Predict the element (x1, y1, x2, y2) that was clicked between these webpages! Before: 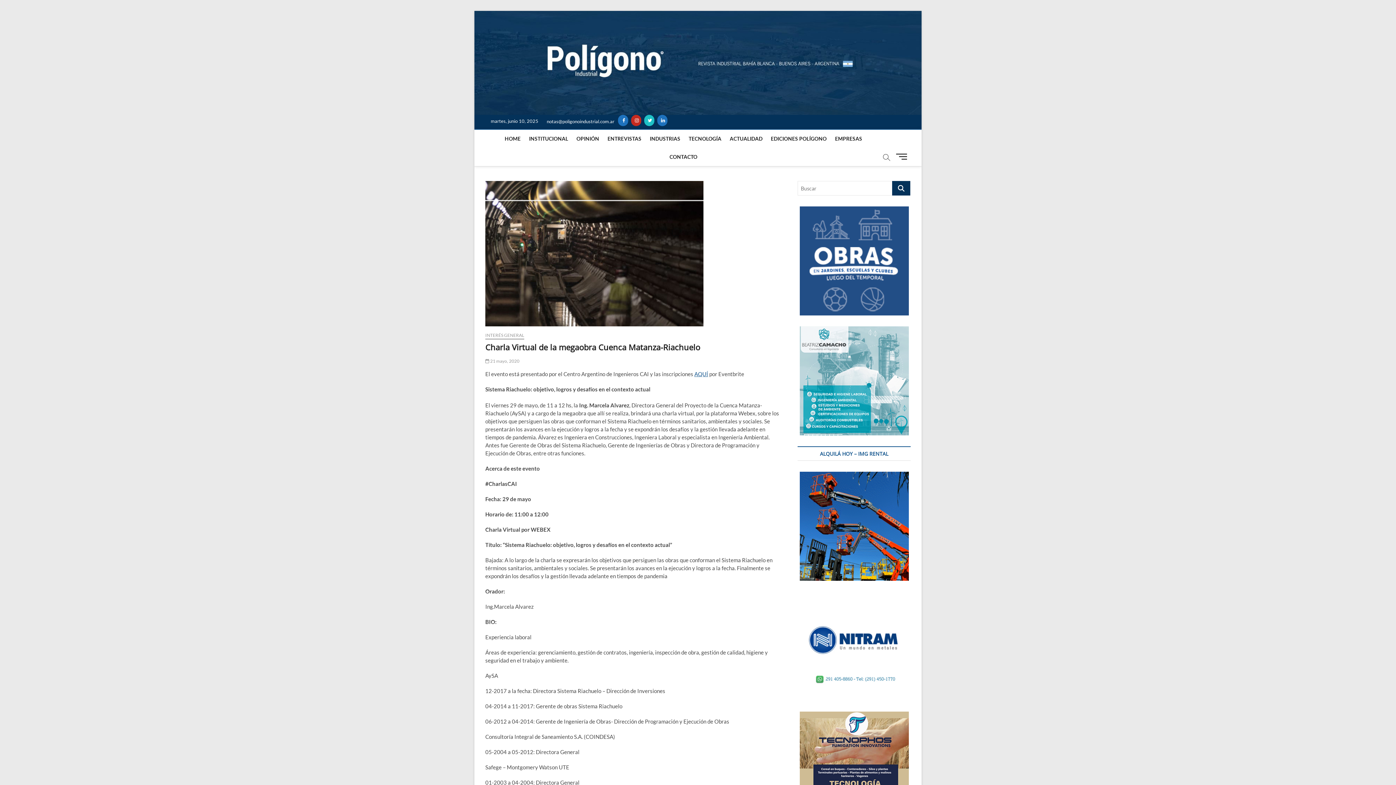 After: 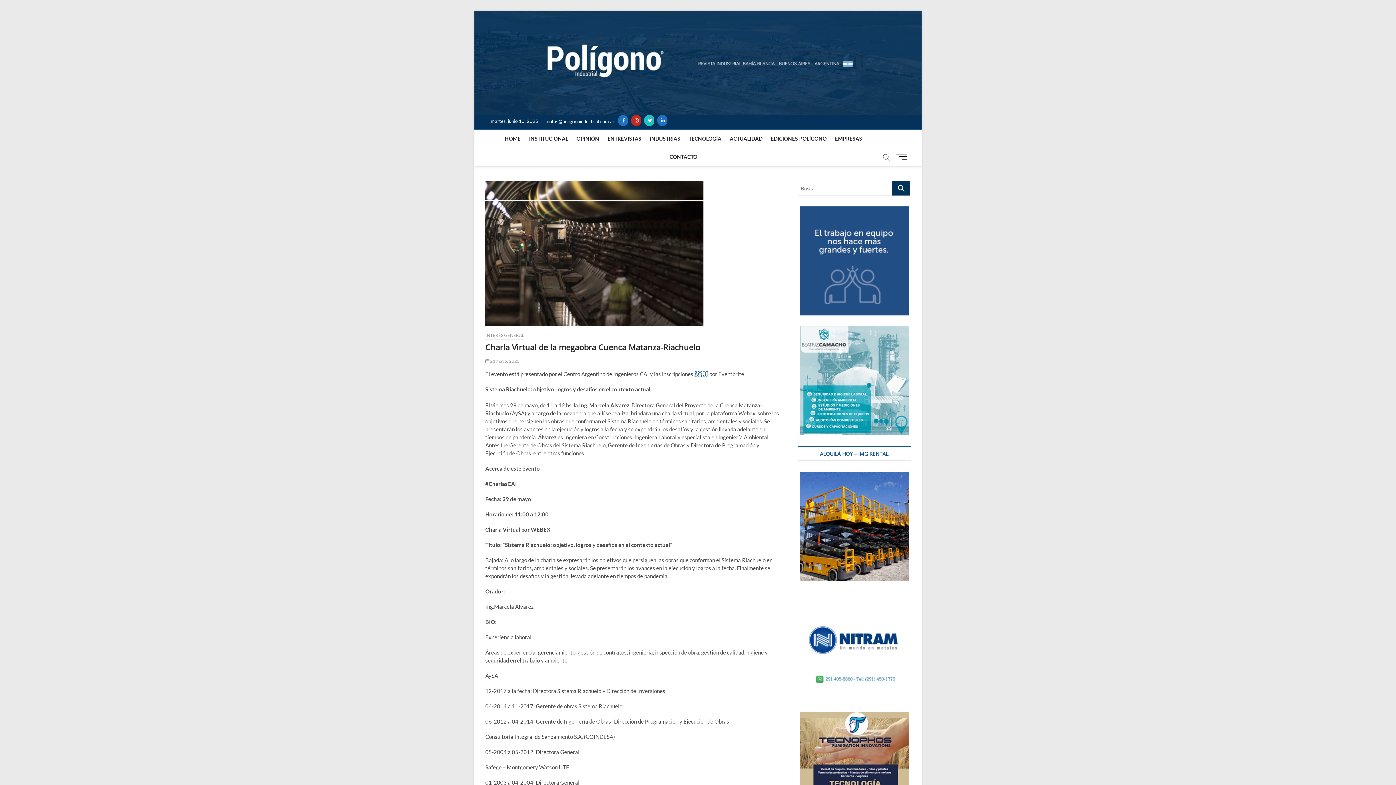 Action: bbox: (694, 371, 708, 377) label: AQUÍ